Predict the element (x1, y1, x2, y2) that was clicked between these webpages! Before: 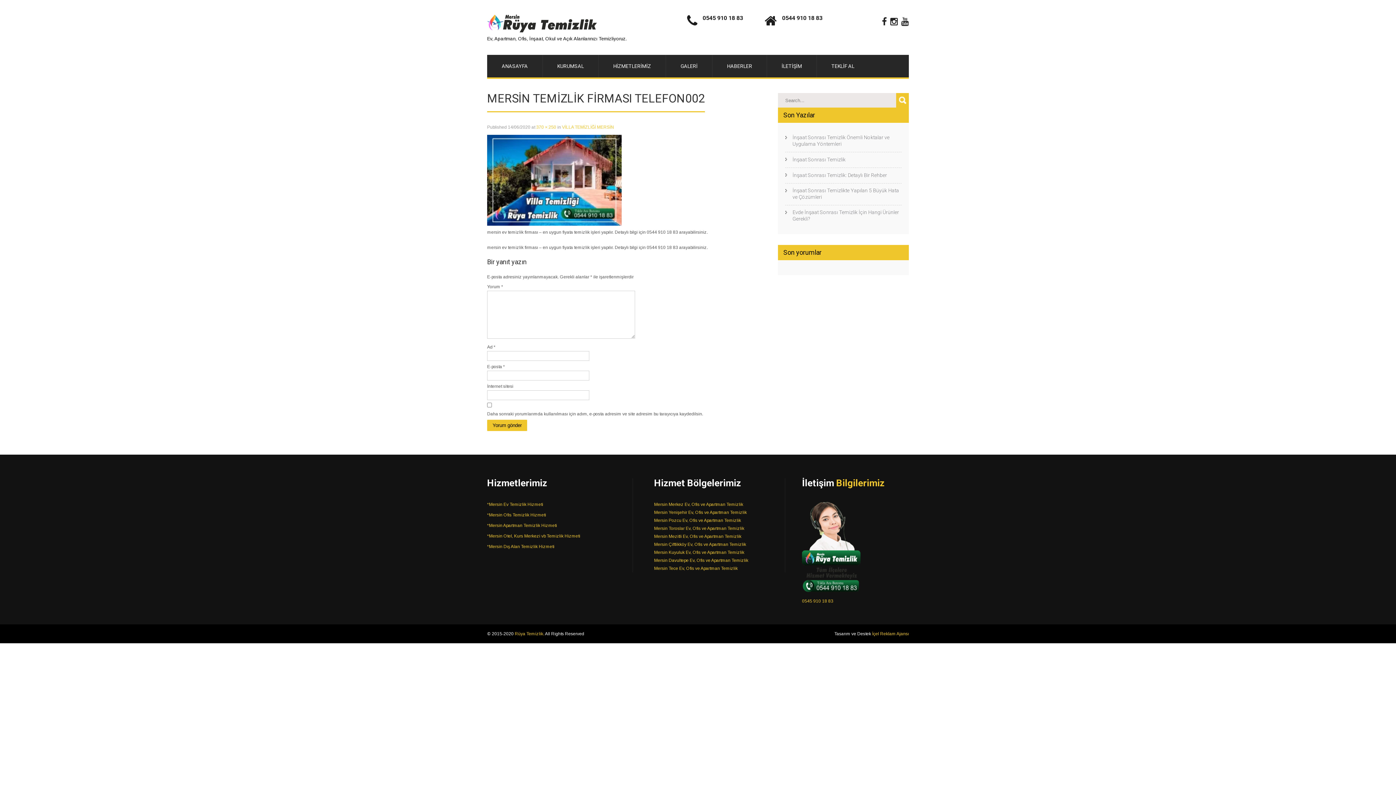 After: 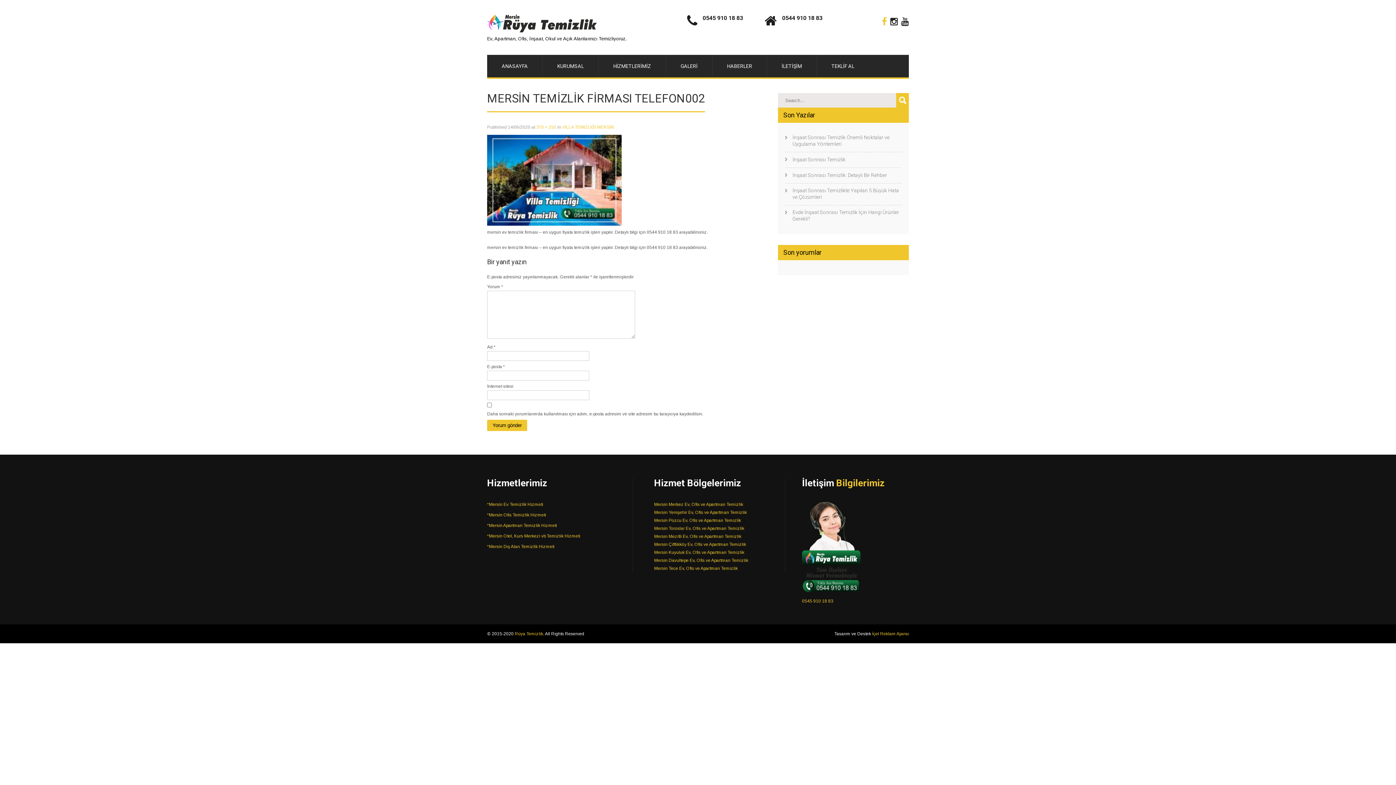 Action: bbox: (882, 17, 887, 26)